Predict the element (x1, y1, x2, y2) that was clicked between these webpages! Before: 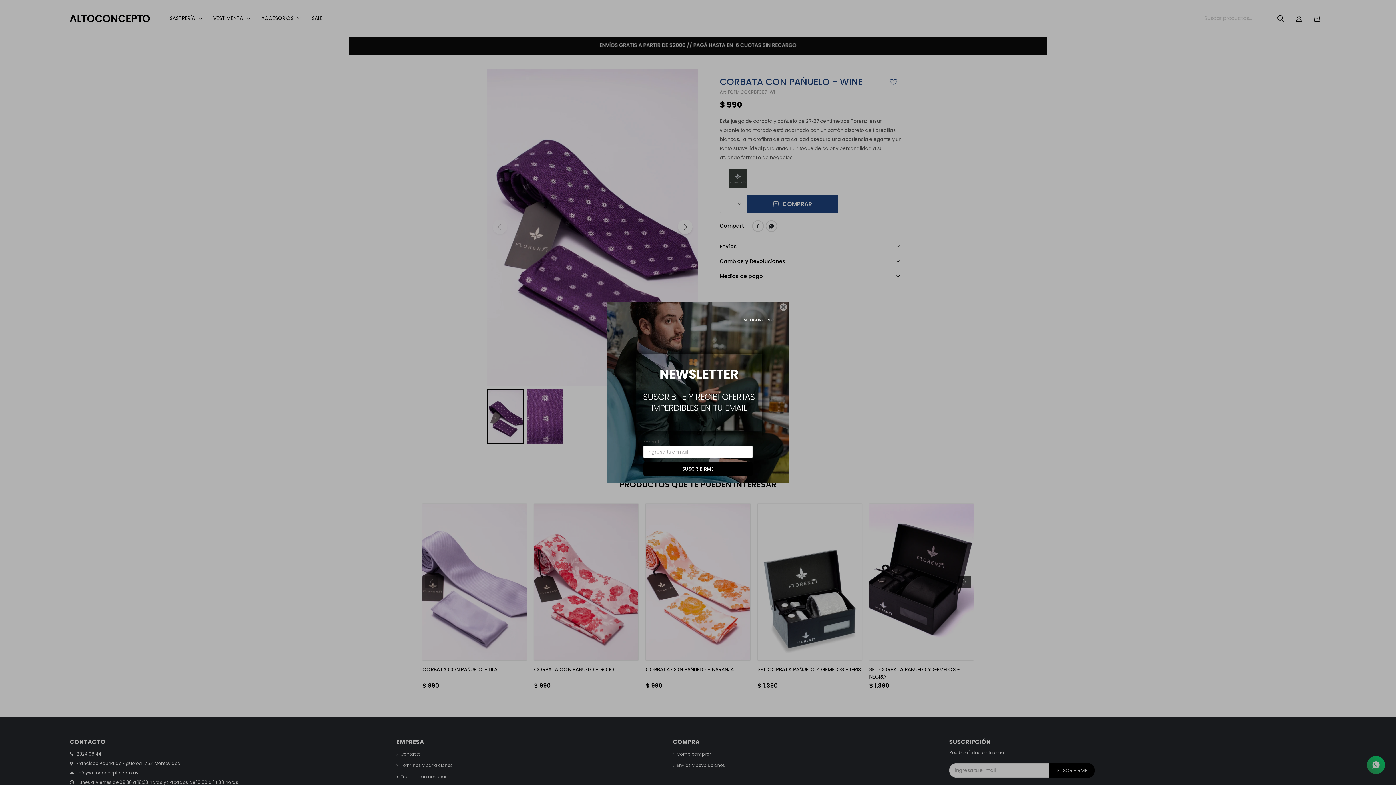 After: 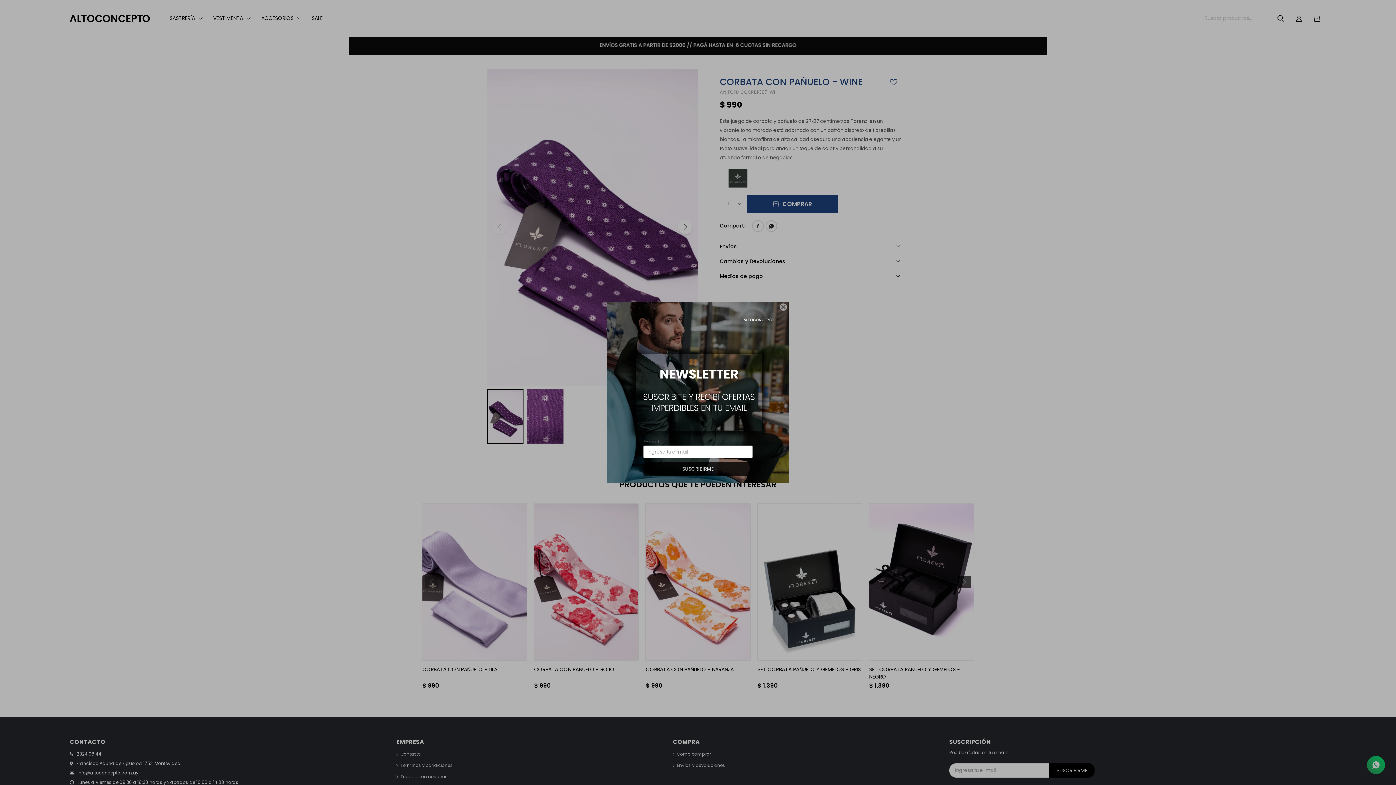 Action: bbox: (643, 462, 752, 476) label: SUSCRIBIRME